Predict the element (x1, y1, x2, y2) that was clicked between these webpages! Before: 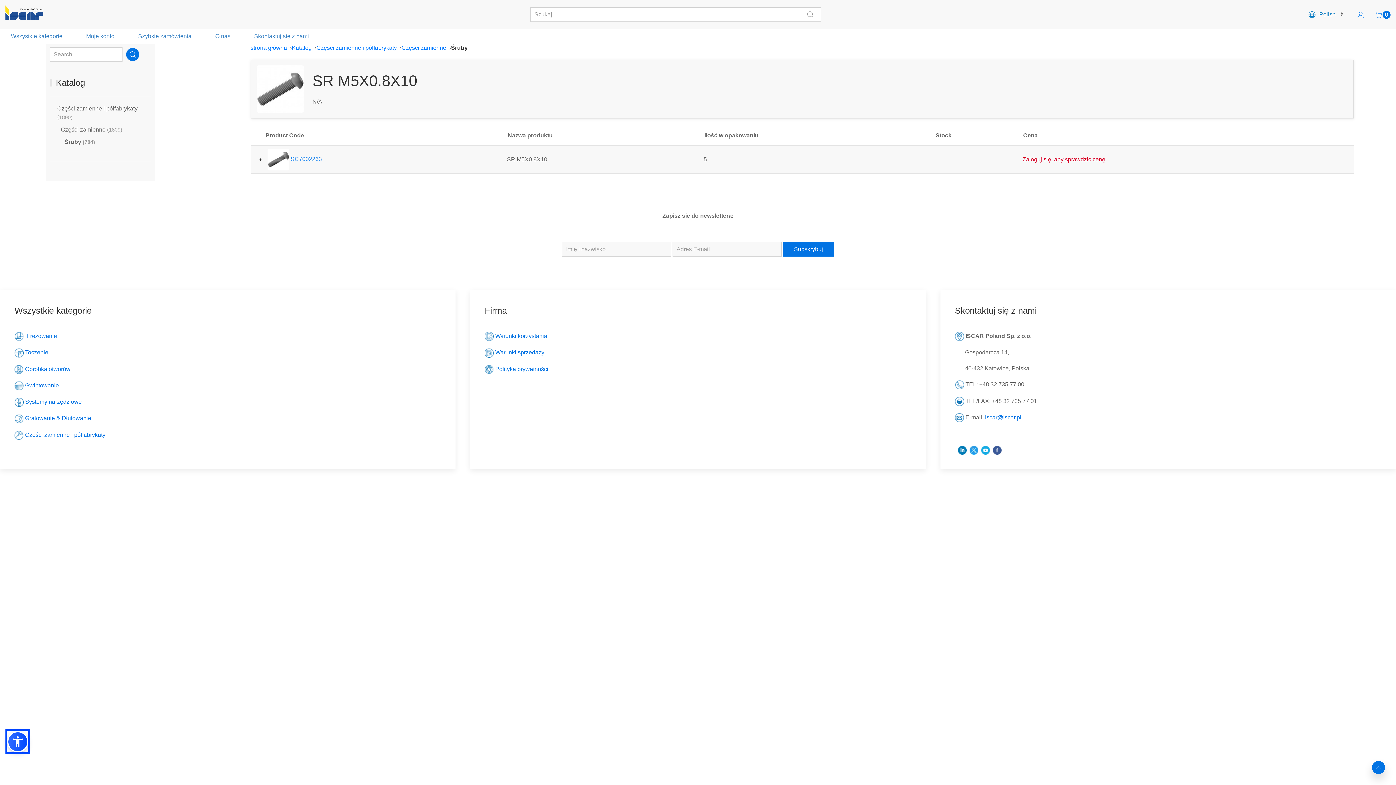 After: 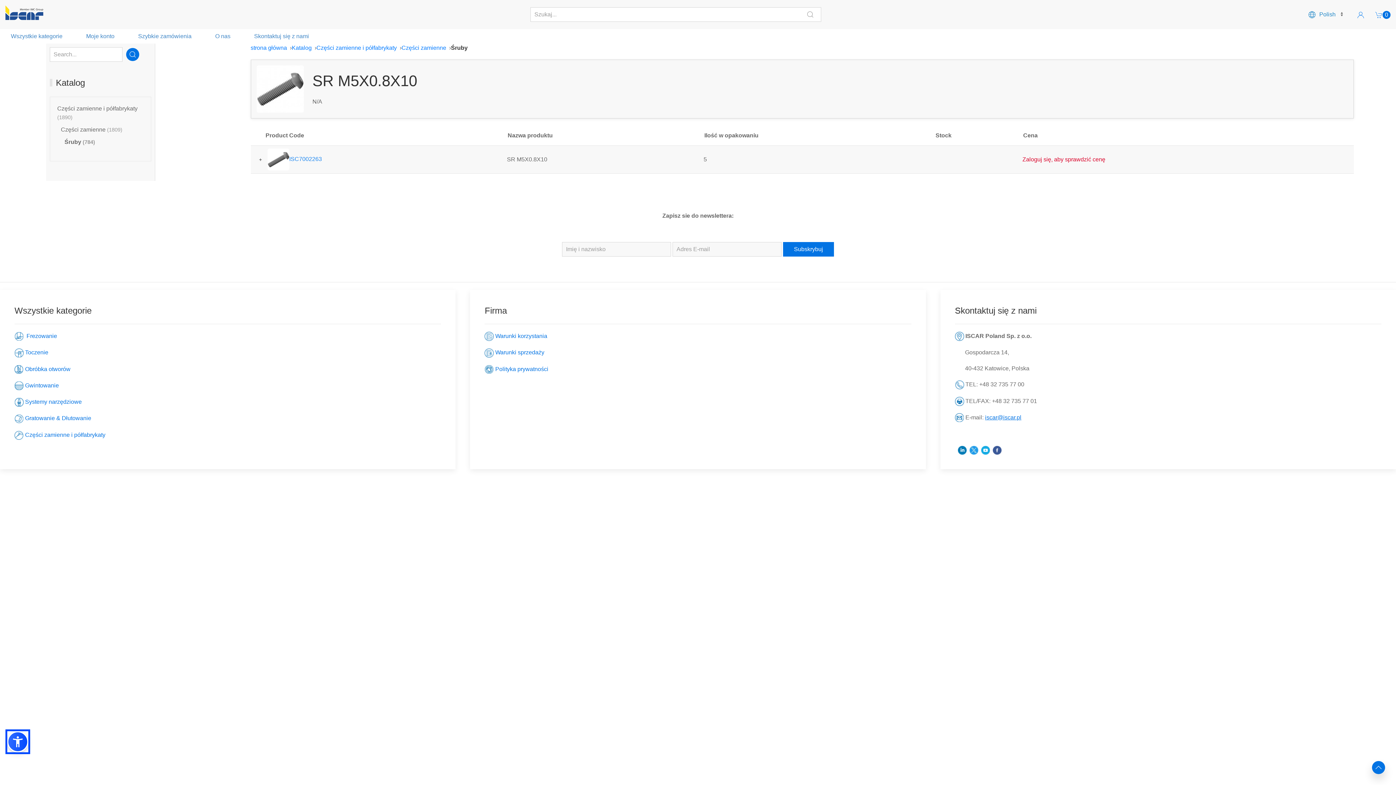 Action: bbox: (985, 405, 1021, 411) label: iscar@iscar.pl